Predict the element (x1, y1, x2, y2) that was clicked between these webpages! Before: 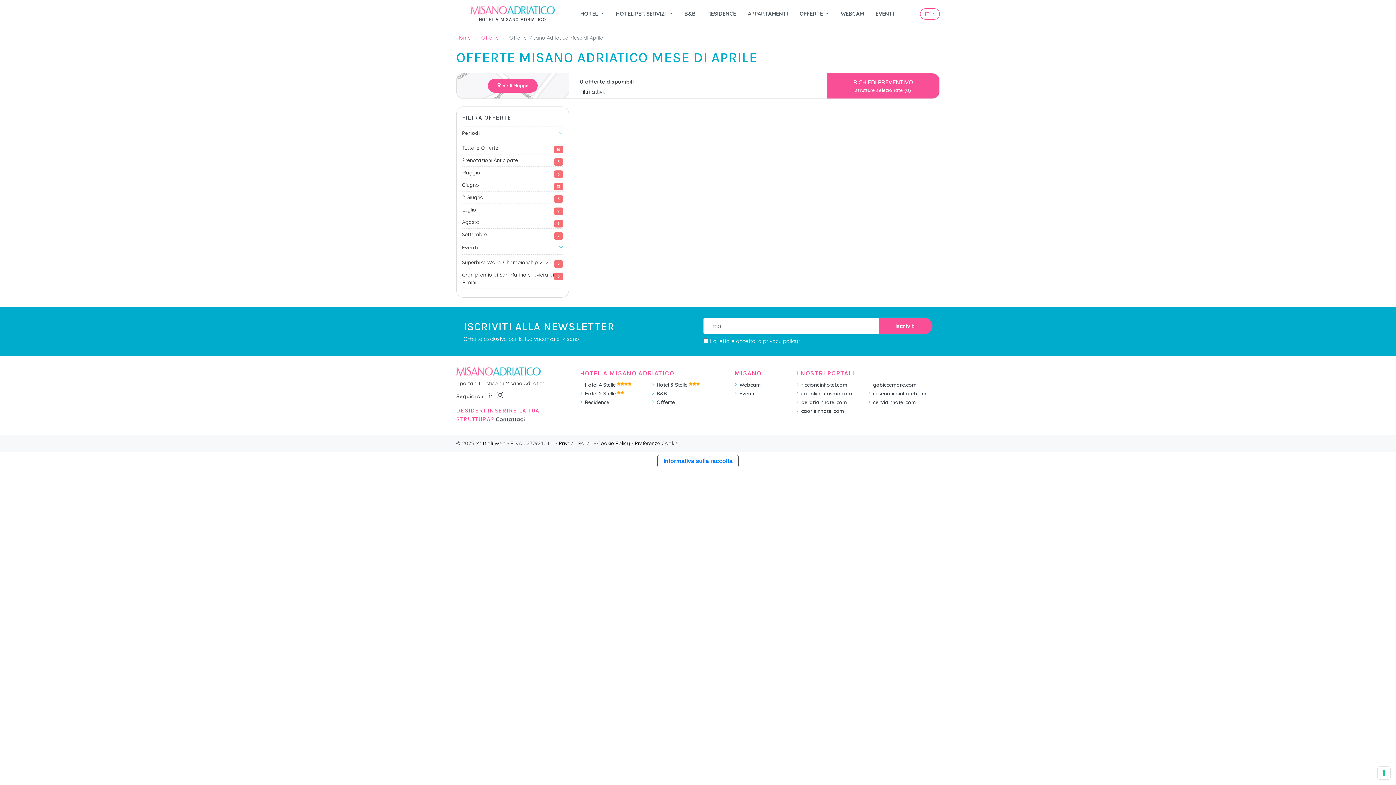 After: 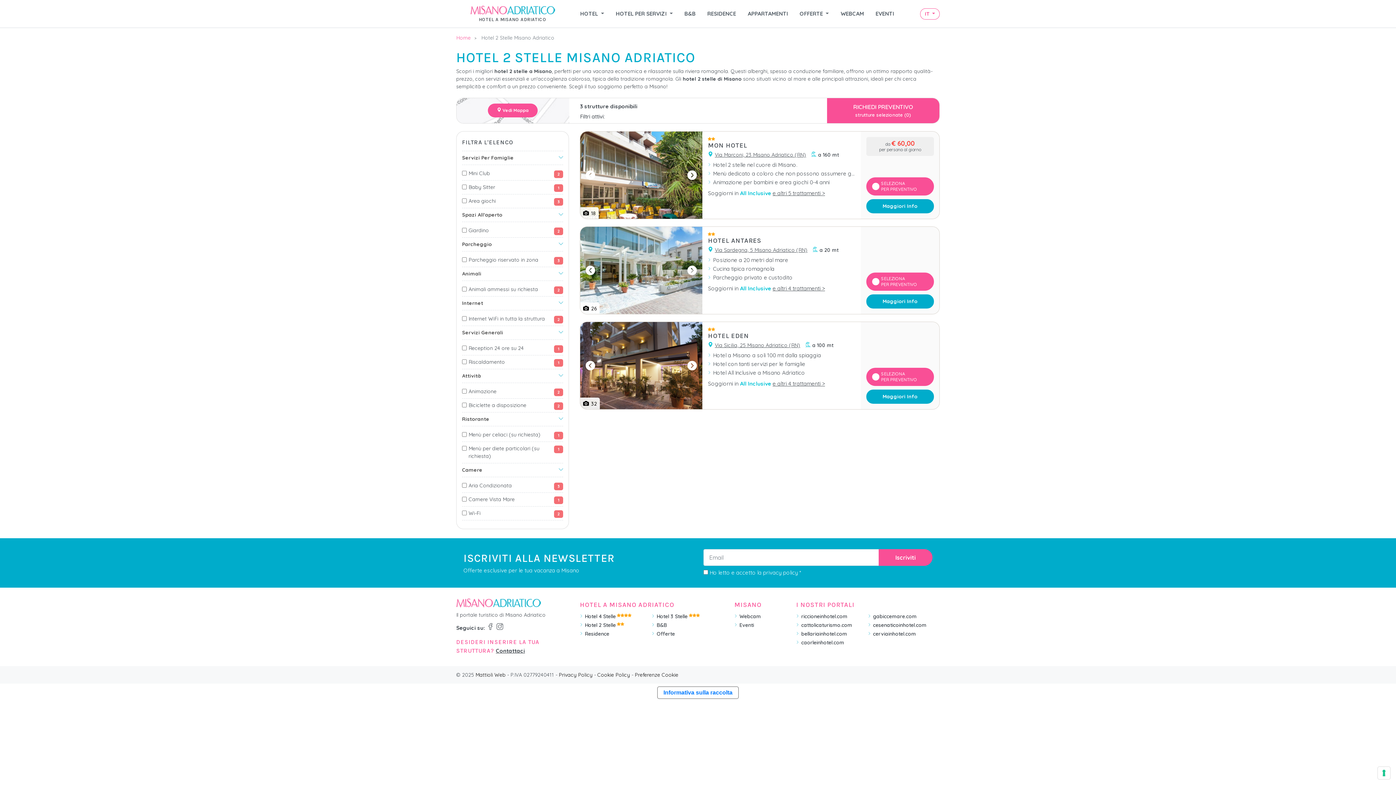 Action: label: Hotel 2 Stelle bbox: (585, 390, 616, 396)